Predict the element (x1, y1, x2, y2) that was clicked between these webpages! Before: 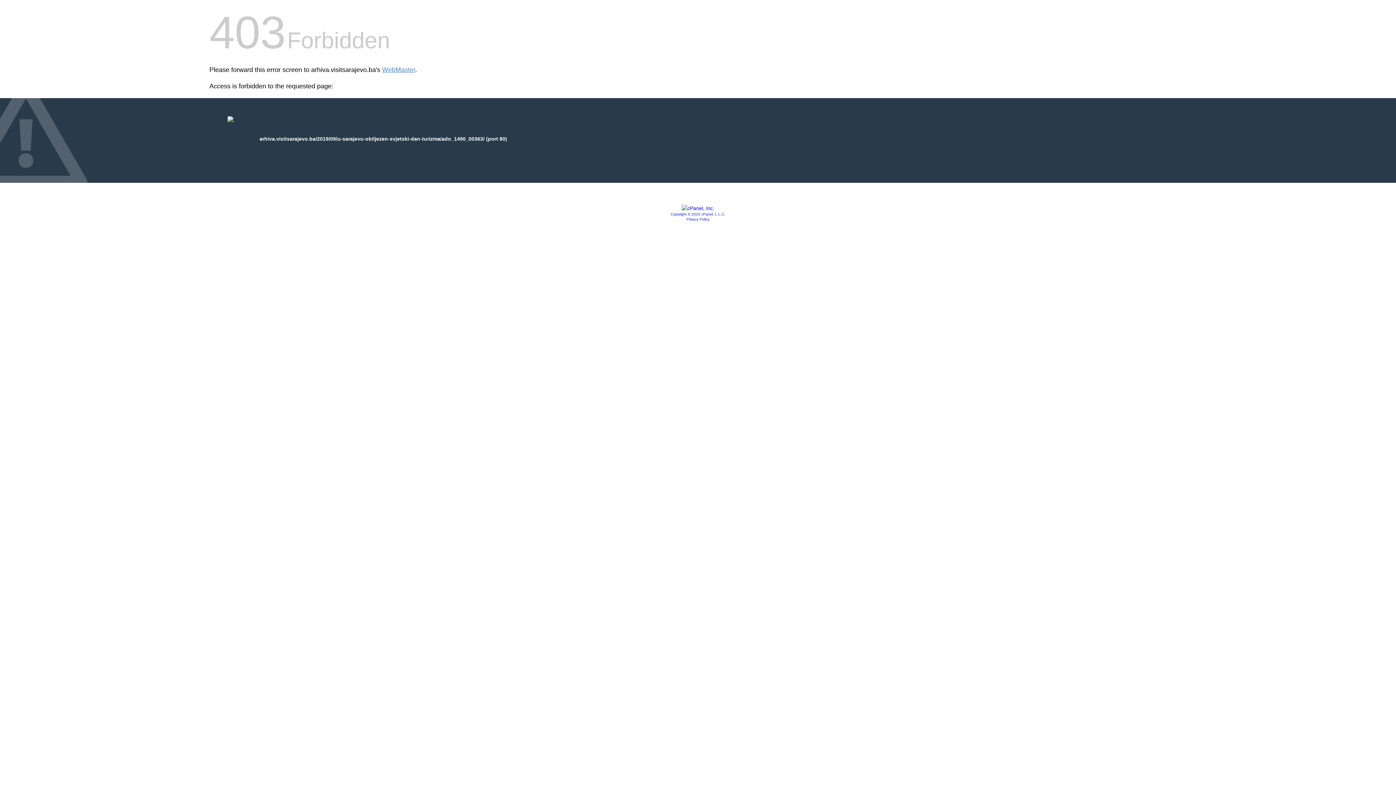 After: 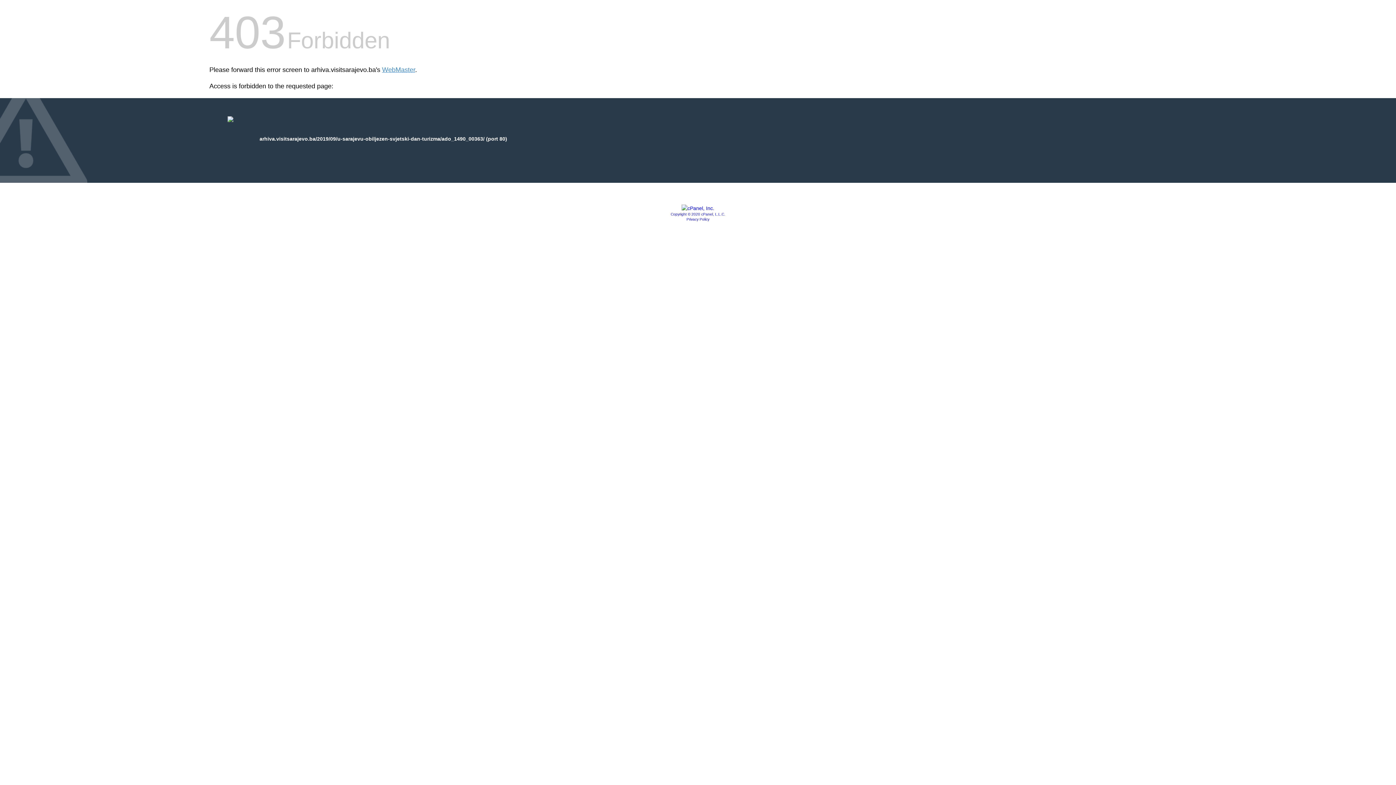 Action: bbox: (681, 205, 714, 211)